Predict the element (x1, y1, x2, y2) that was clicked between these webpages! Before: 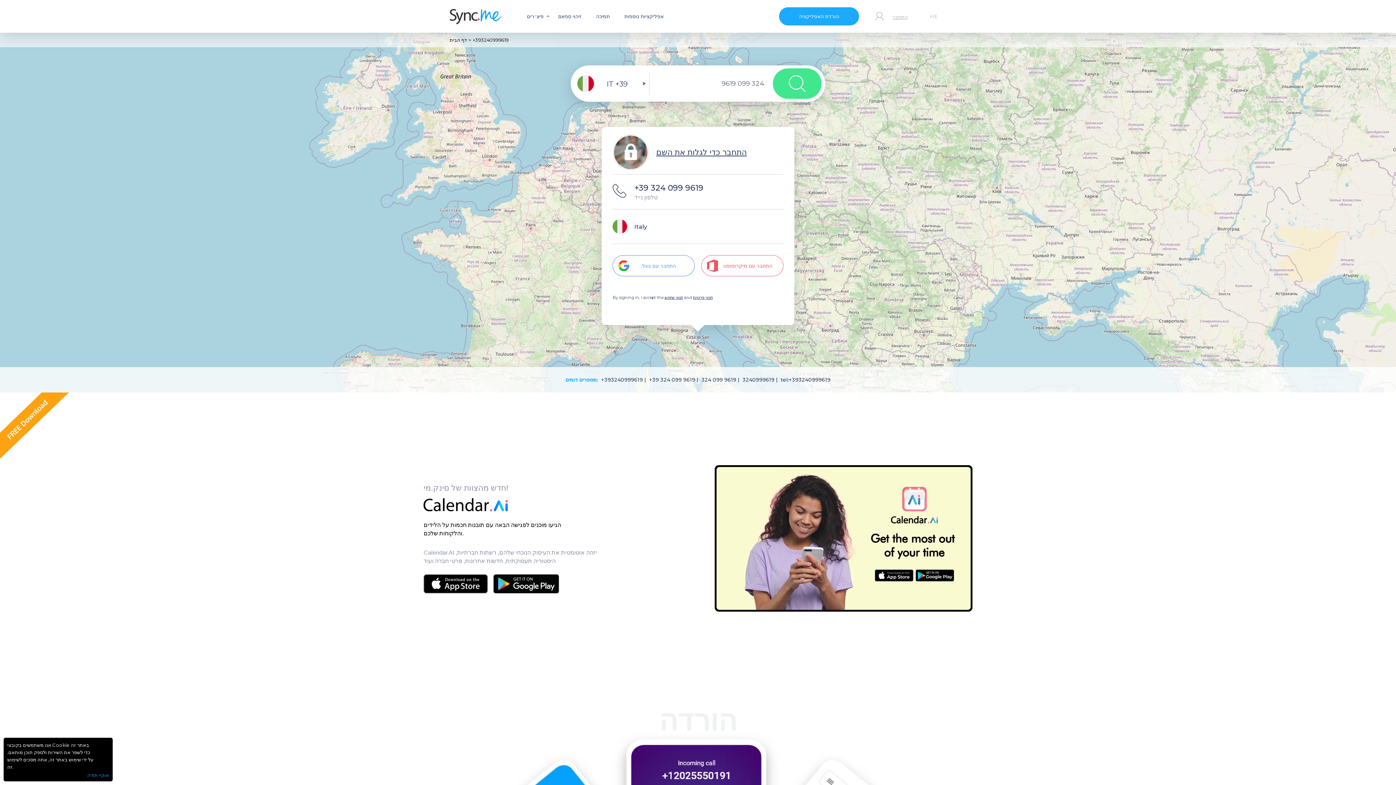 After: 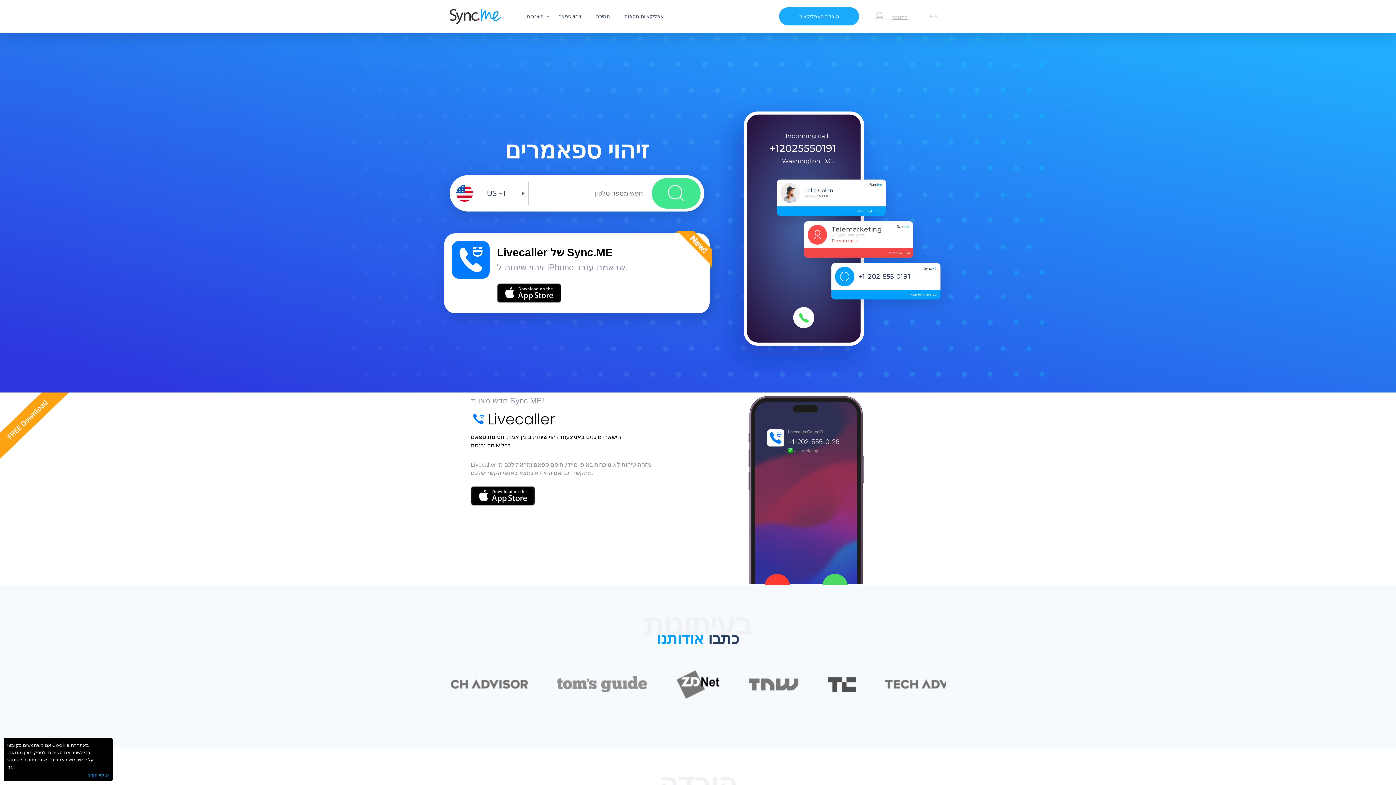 Action: bbox: (449, 8, 501, 25)